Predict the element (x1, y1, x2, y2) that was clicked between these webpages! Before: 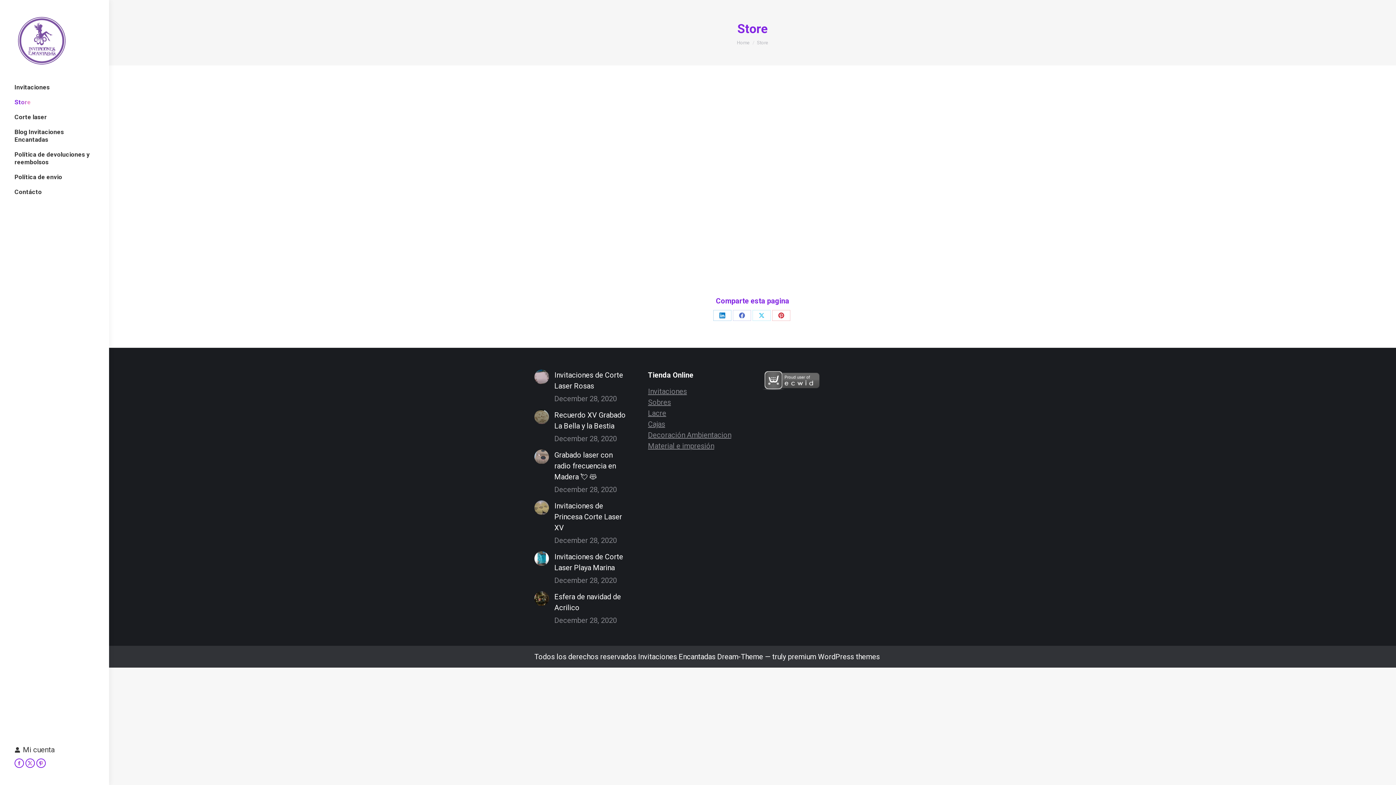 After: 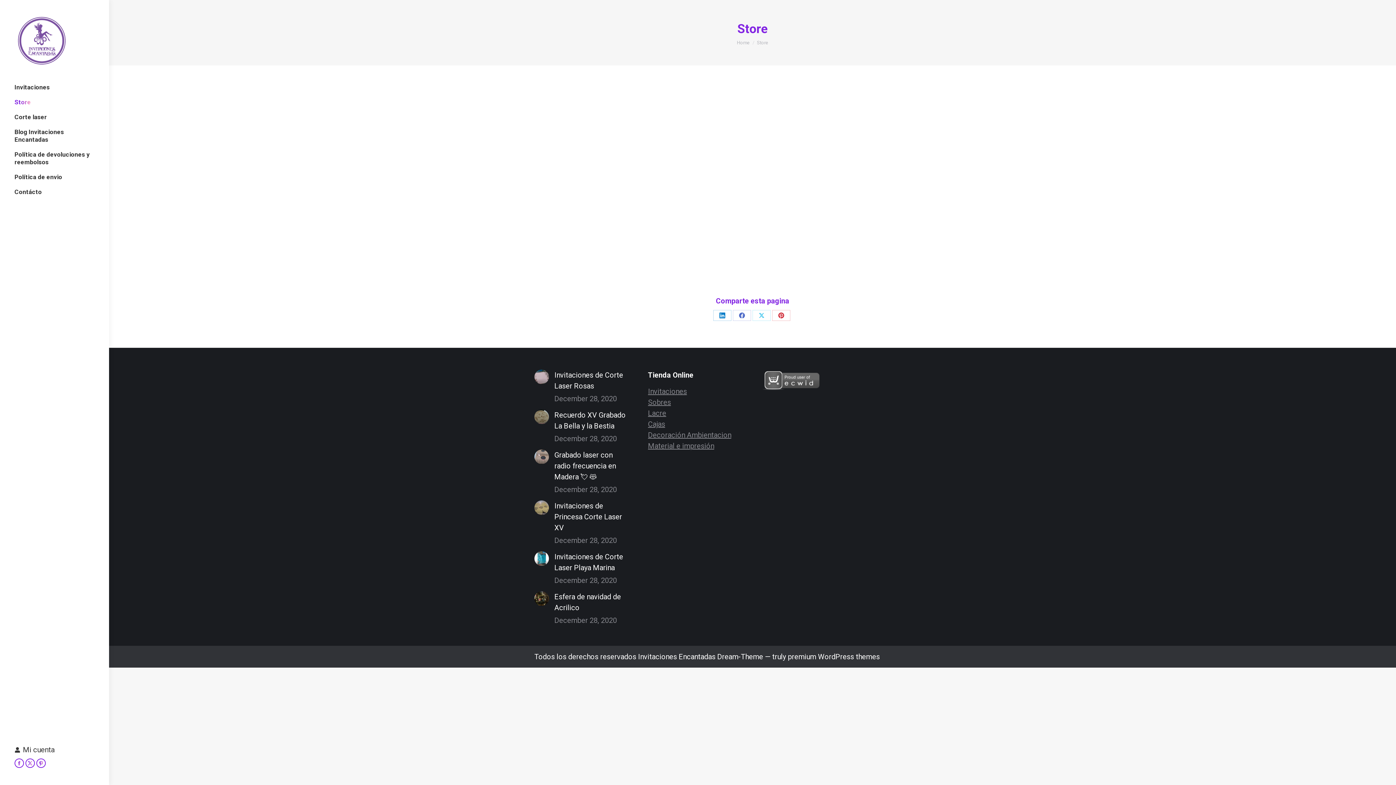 Action: label: Sobres bbox: (648, 398, 671, 406)